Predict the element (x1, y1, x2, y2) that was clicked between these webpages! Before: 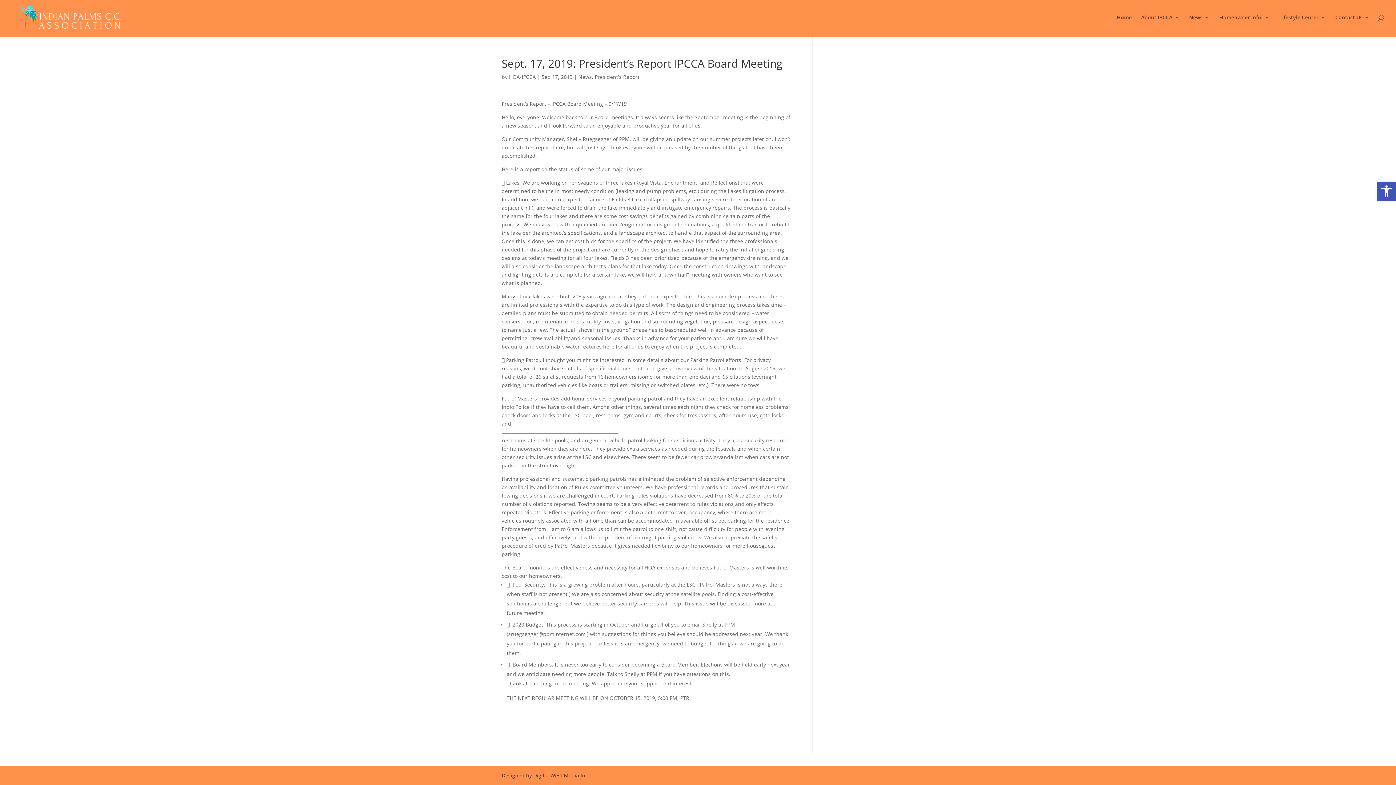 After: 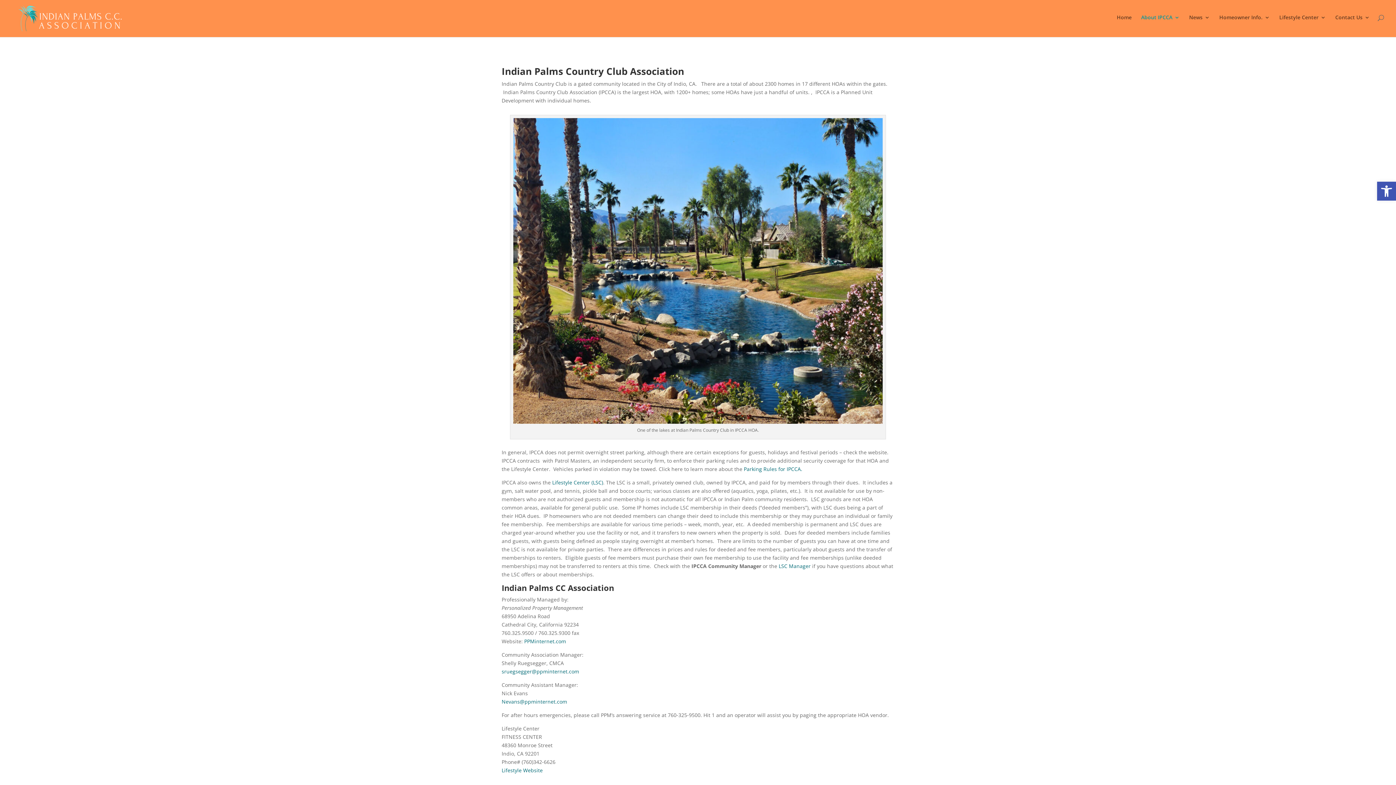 Action: label: About IPCCA bbox: (1141, 14, 1180, 34)